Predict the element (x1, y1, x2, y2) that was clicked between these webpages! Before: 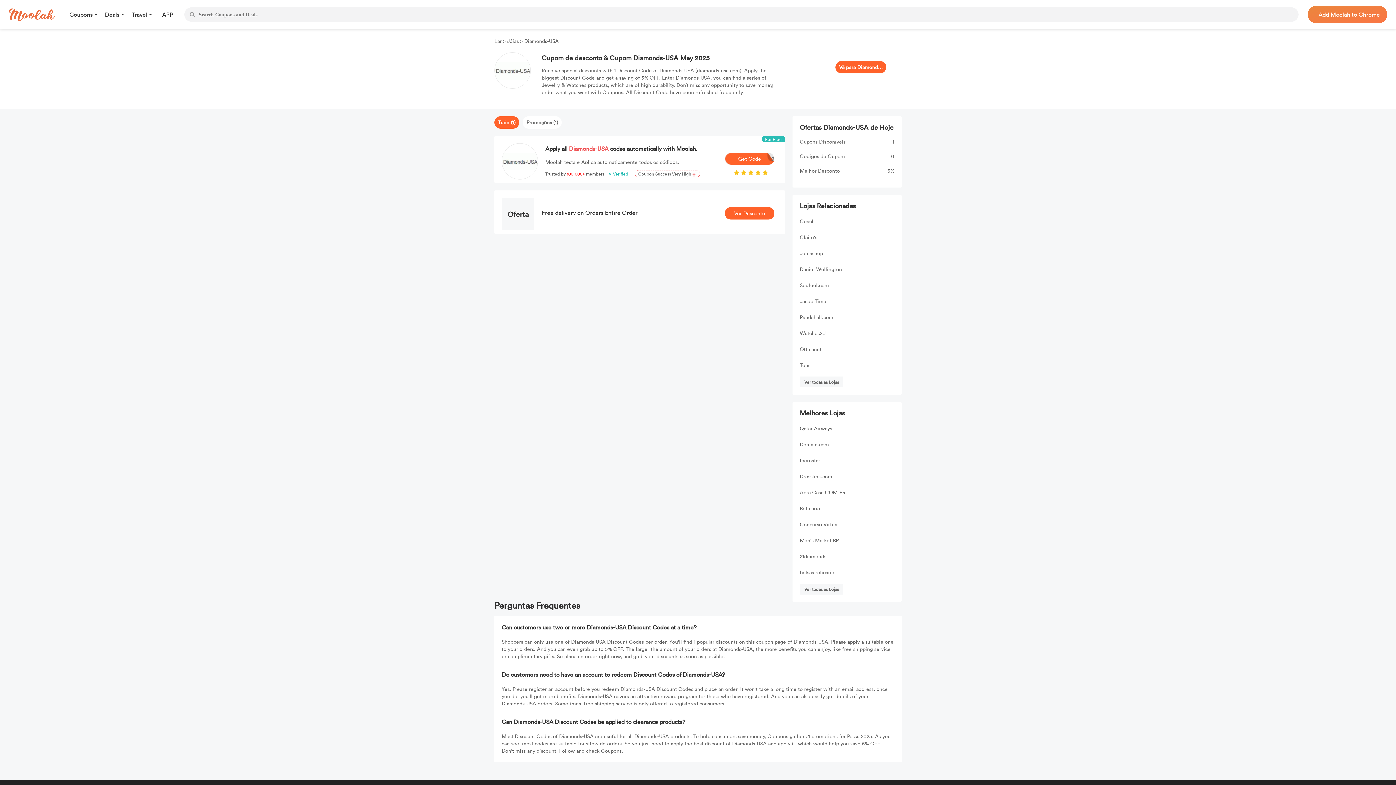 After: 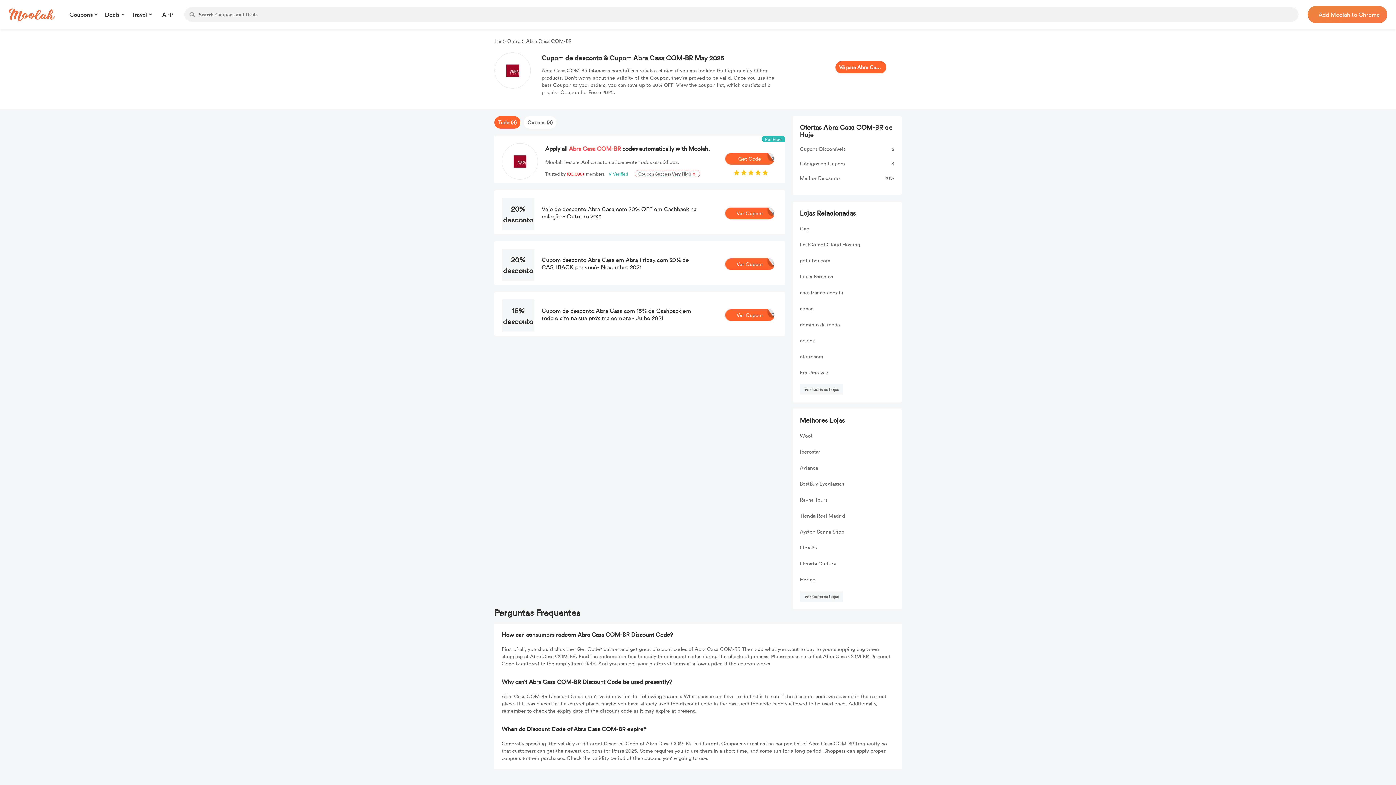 Action: bbox: (800, 489, 845, 496) label: Abra Casa COM-BR